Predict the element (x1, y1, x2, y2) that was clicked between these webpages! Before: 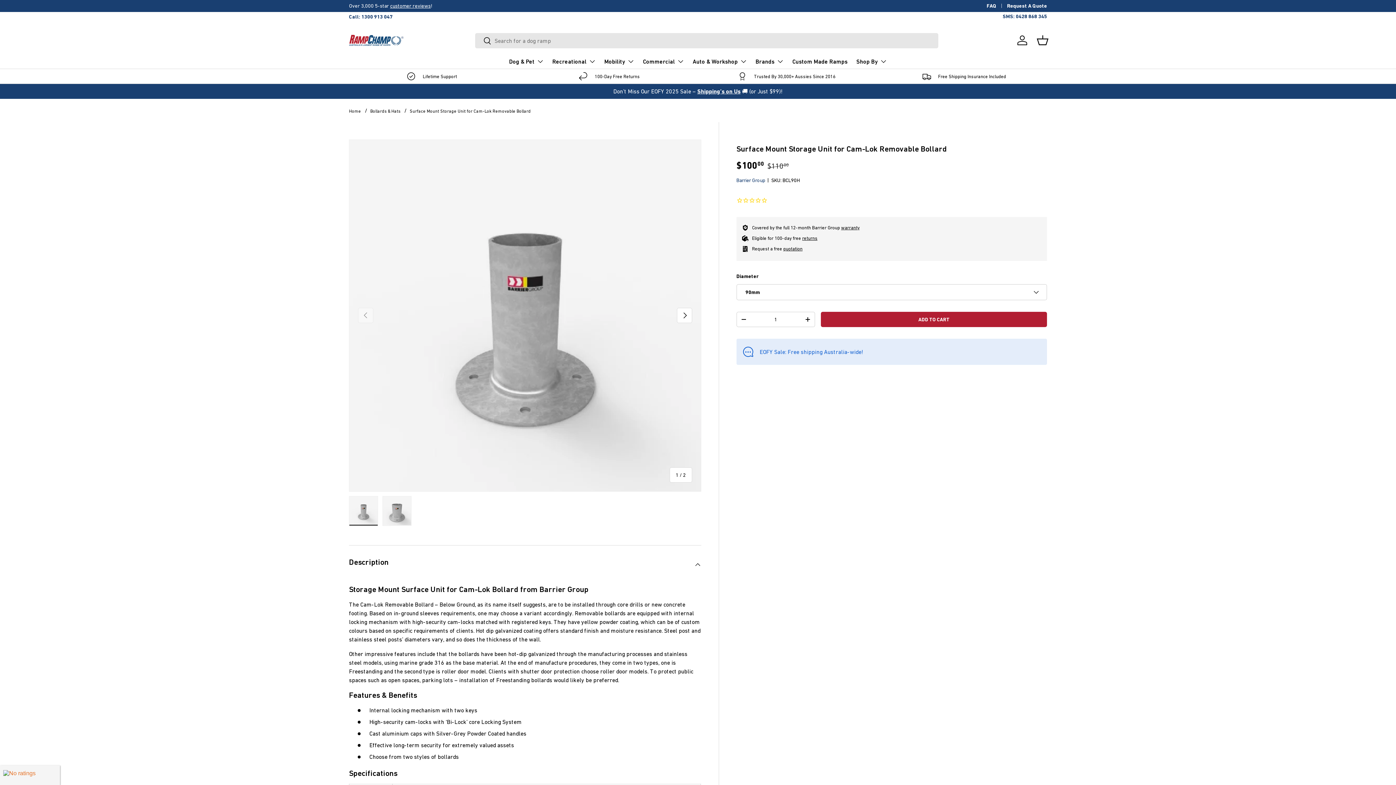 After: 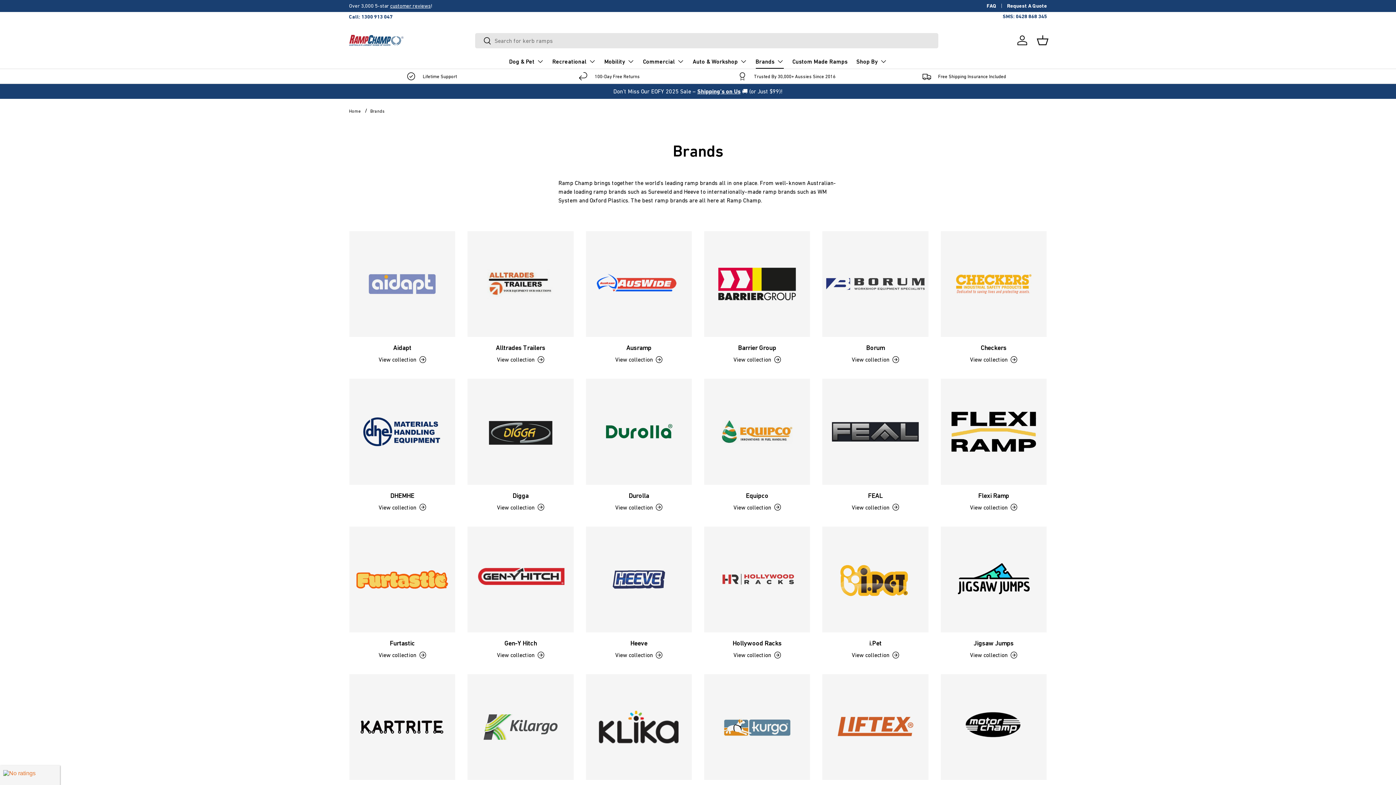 Action: label: Brands bbox: (755, 54, 783, 68)